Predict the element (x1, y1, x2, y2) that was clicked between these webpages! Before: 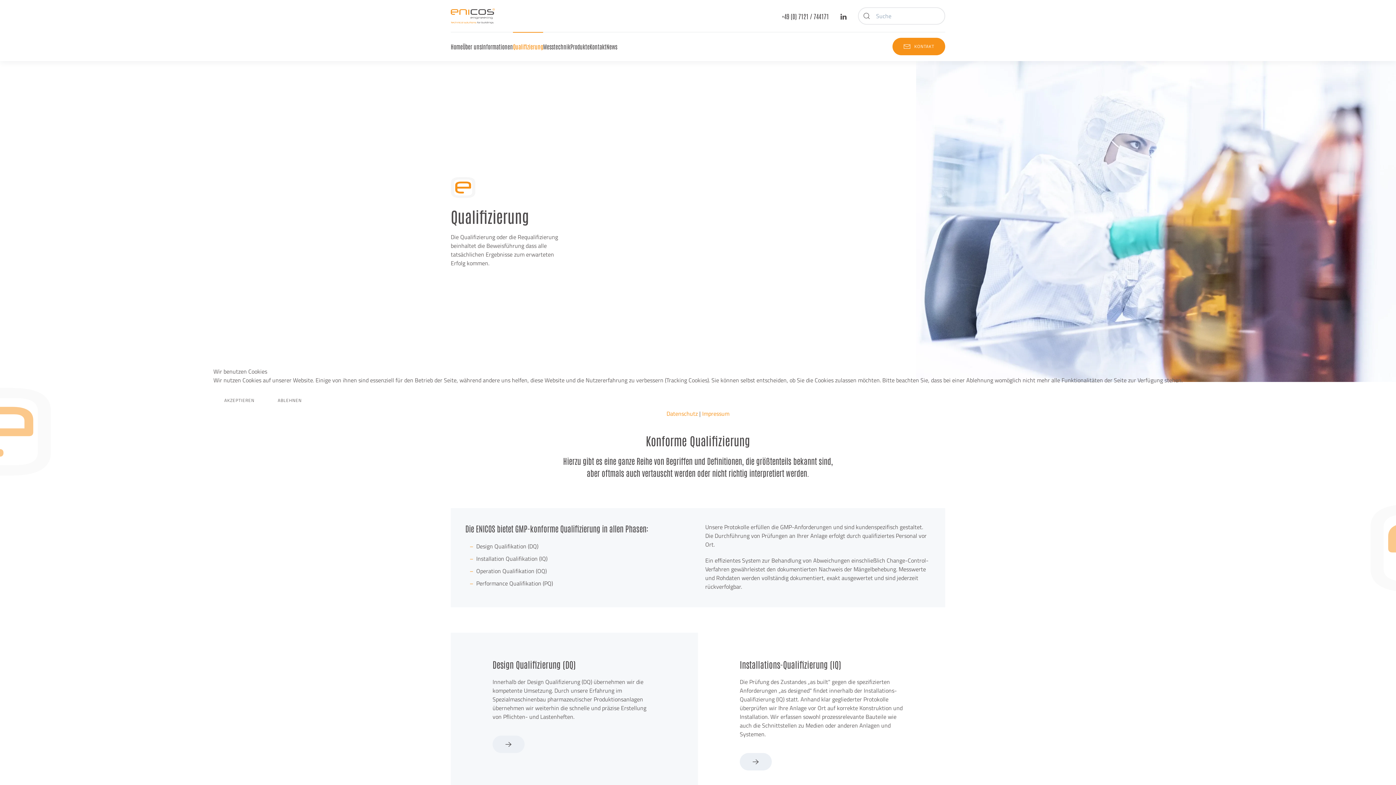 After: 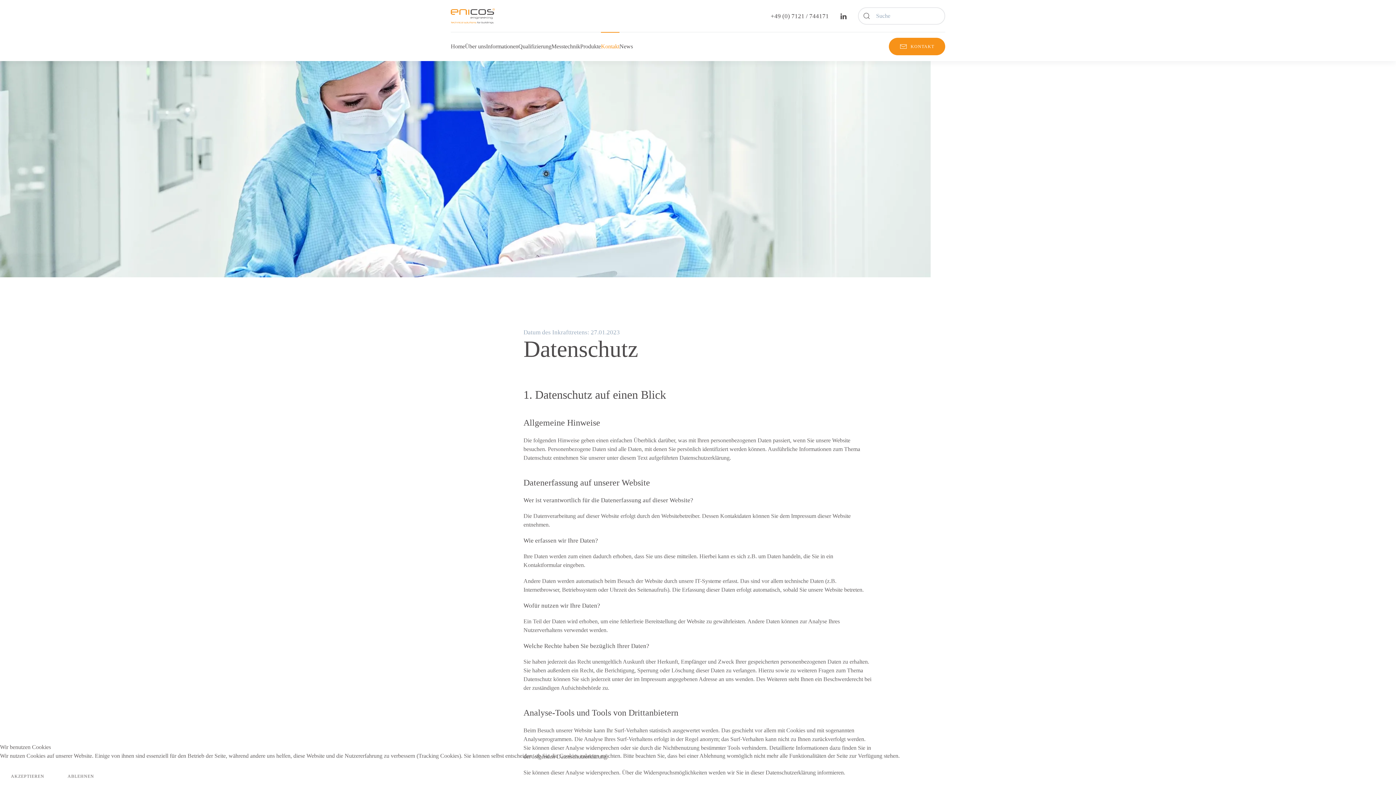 Action: label: Datenschutz bbox: (666, 409, 698, 418)